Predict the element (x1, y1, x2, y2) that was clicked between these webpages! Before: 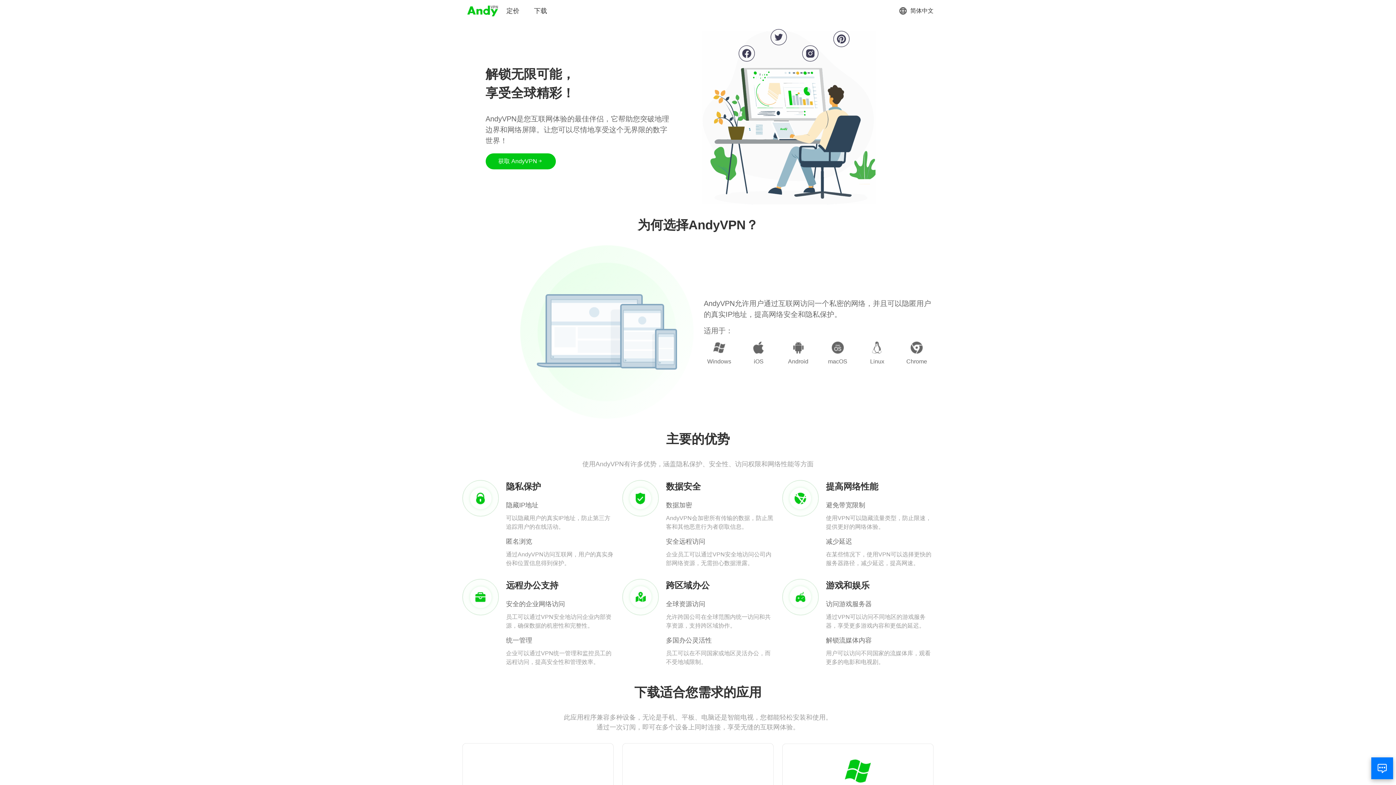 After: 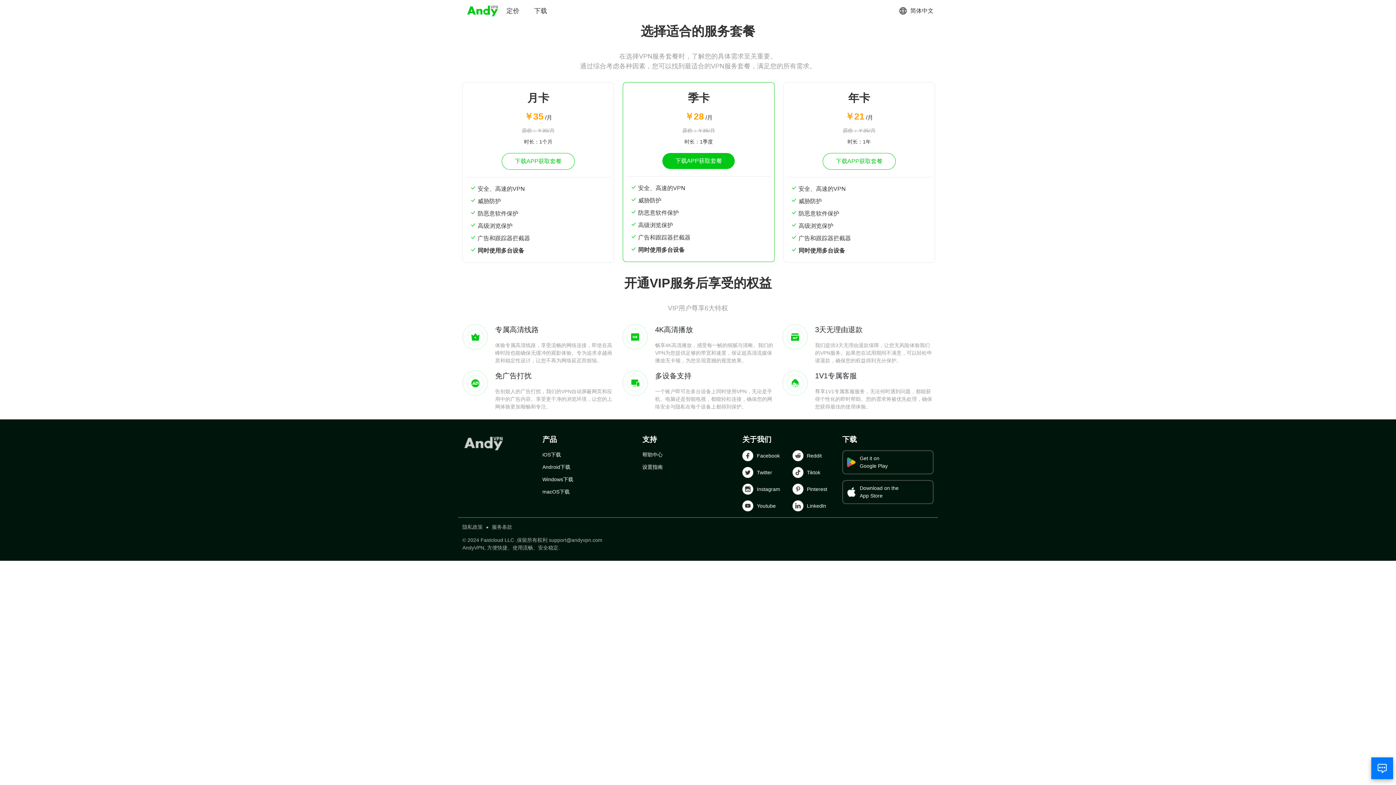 Action: bbox: (506, 6, 519, 15) label: 定价